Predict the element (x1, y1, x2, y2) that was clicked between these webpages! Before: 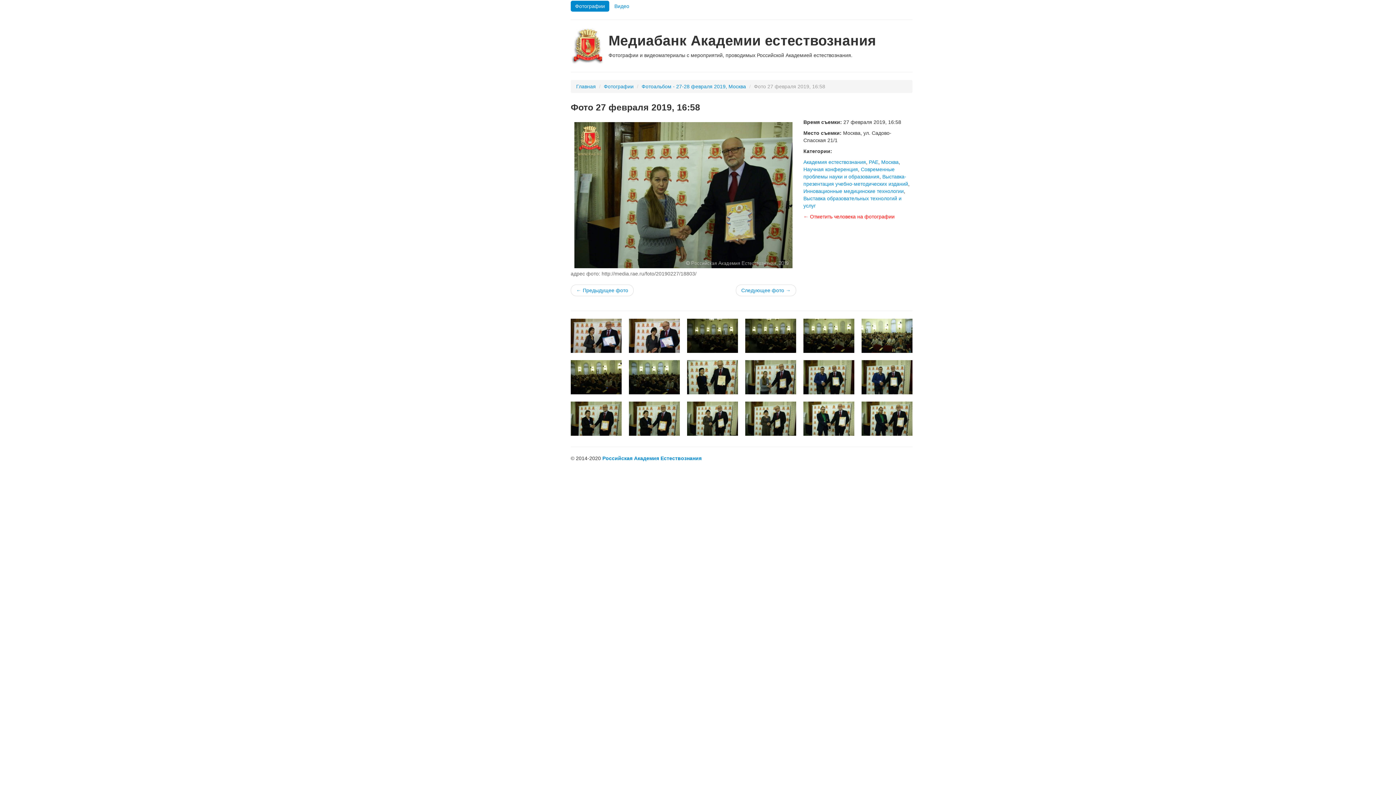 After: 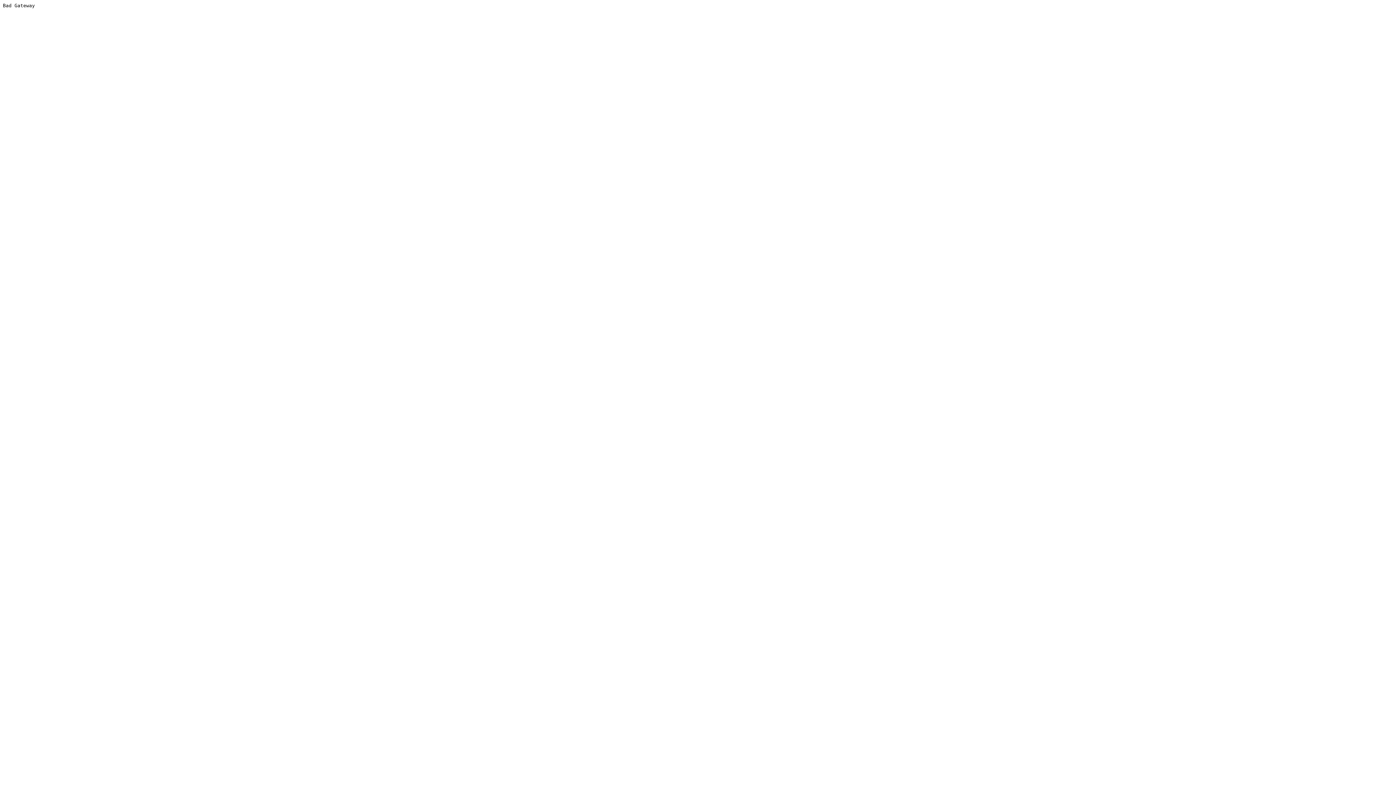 Action: label: Академия естествознания bbox: (803, 159, 866, 165)